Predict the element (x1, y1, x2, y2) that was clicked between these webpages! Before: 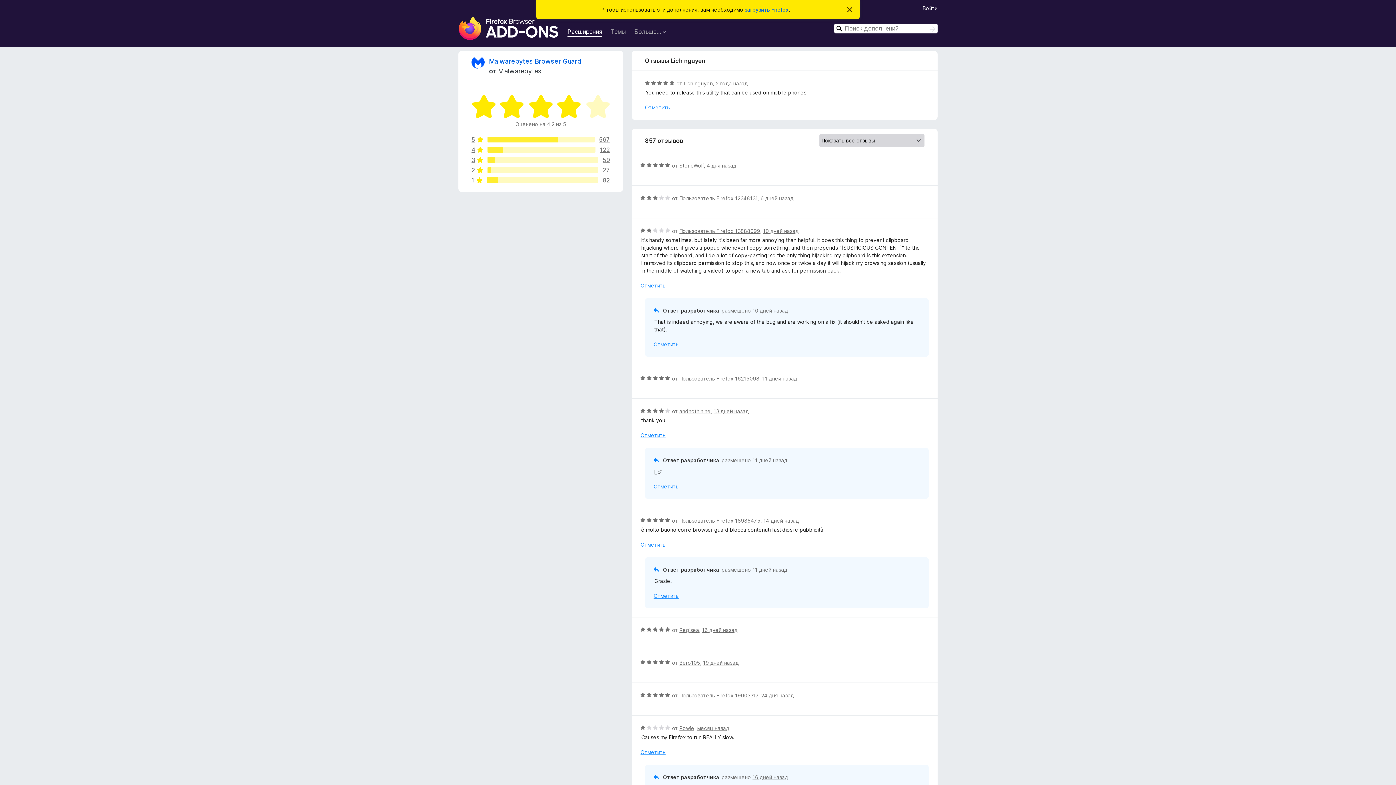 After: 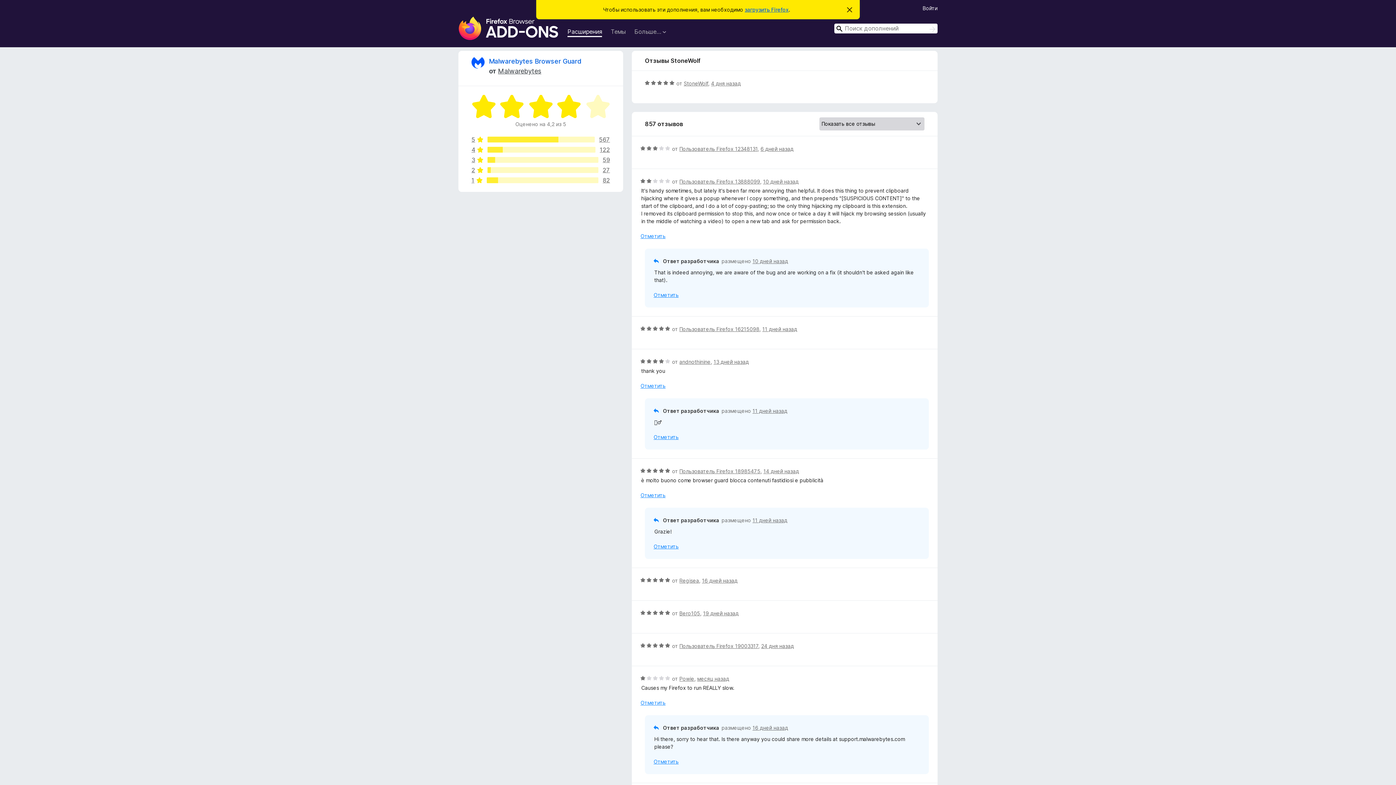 Action: label: 4 дня назад bbox: (706, 162, 736, 168)